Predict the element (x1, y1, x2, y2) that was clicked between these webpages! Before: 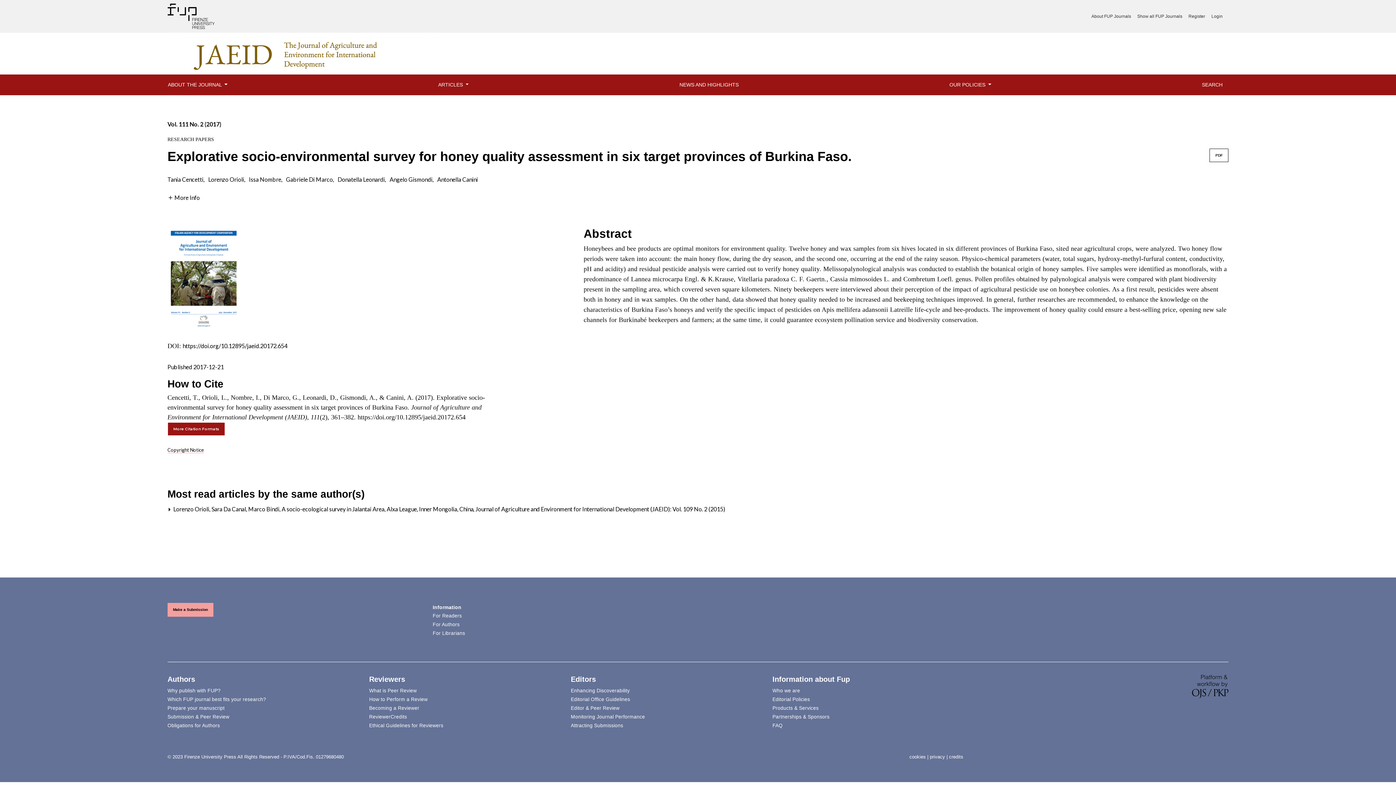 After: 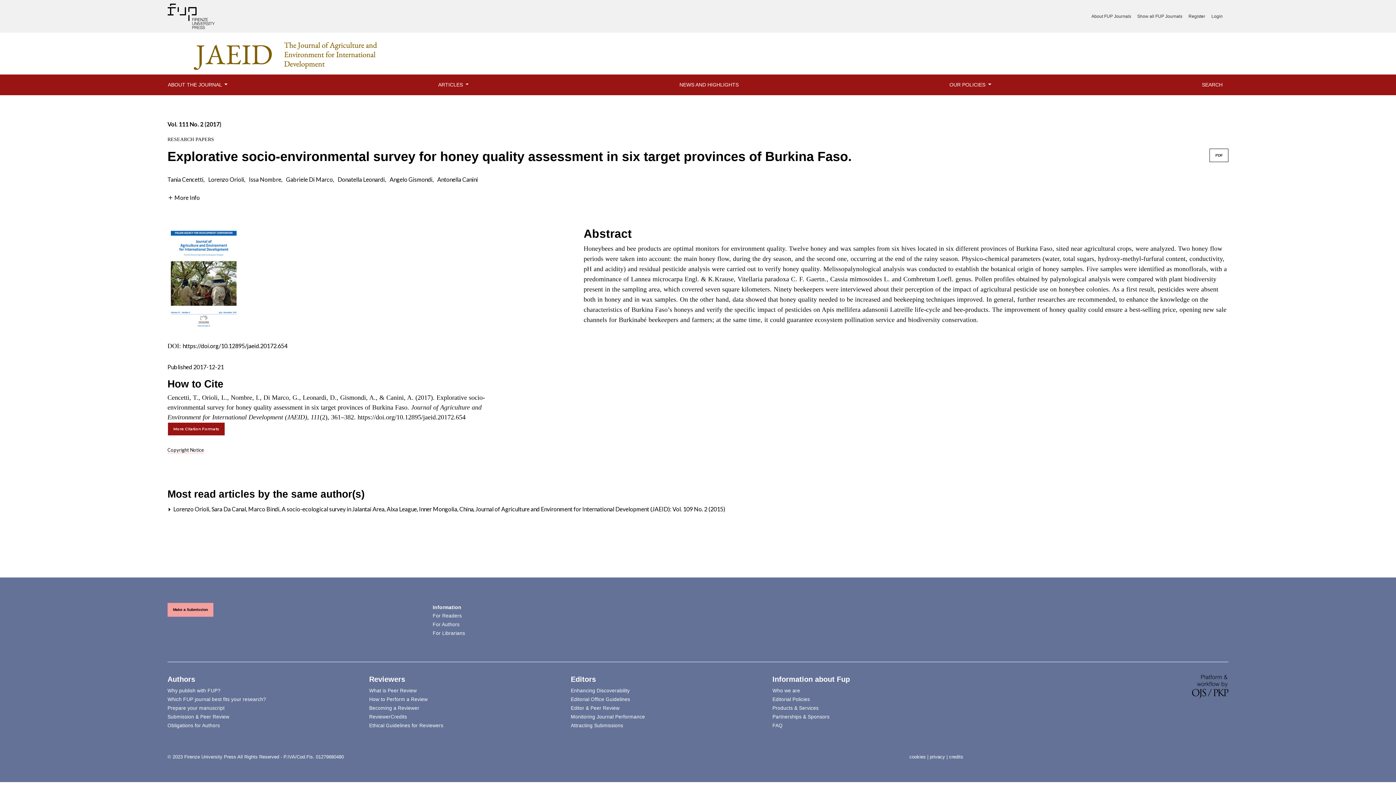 Action: bbox: (182, 342, 287, 349) label: https://doi.org/10.12895/jaeid.20172.654